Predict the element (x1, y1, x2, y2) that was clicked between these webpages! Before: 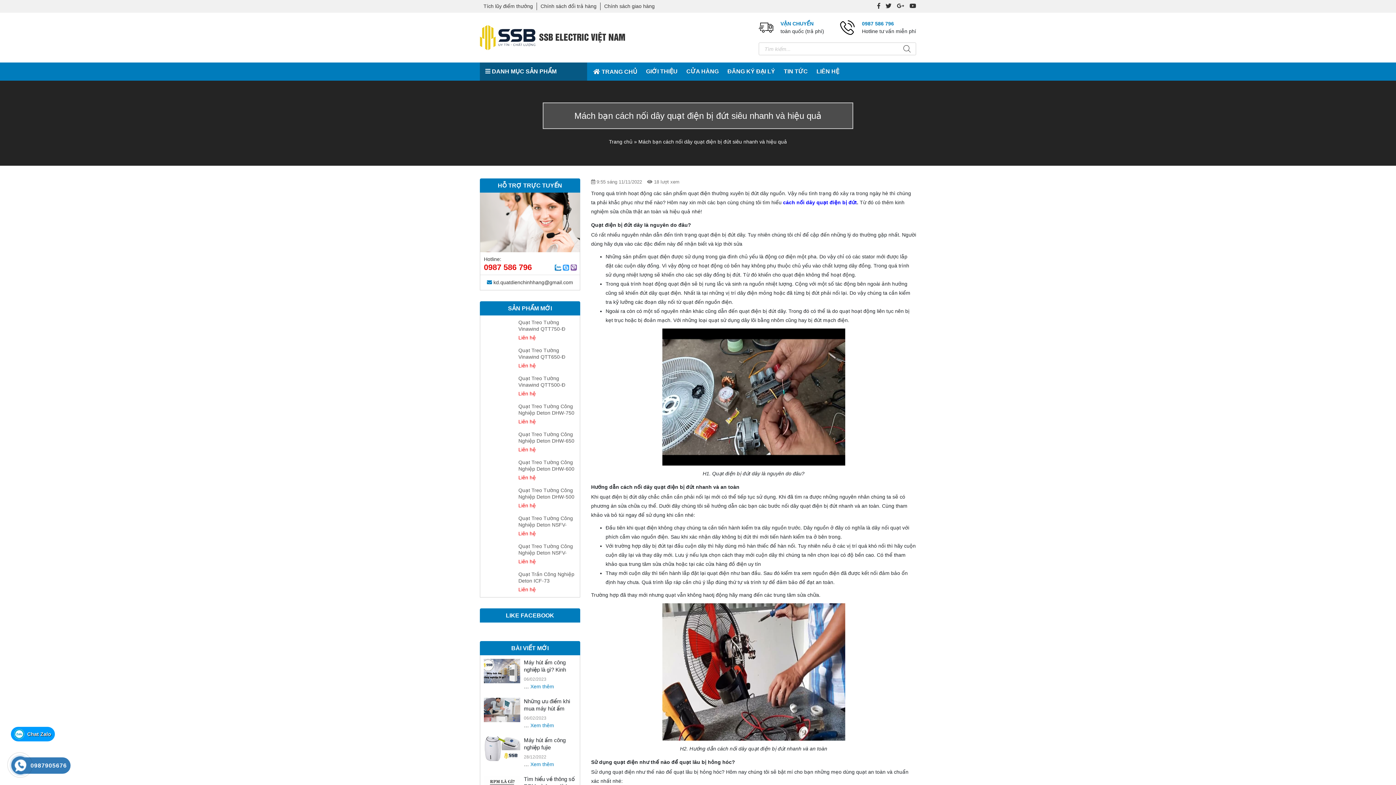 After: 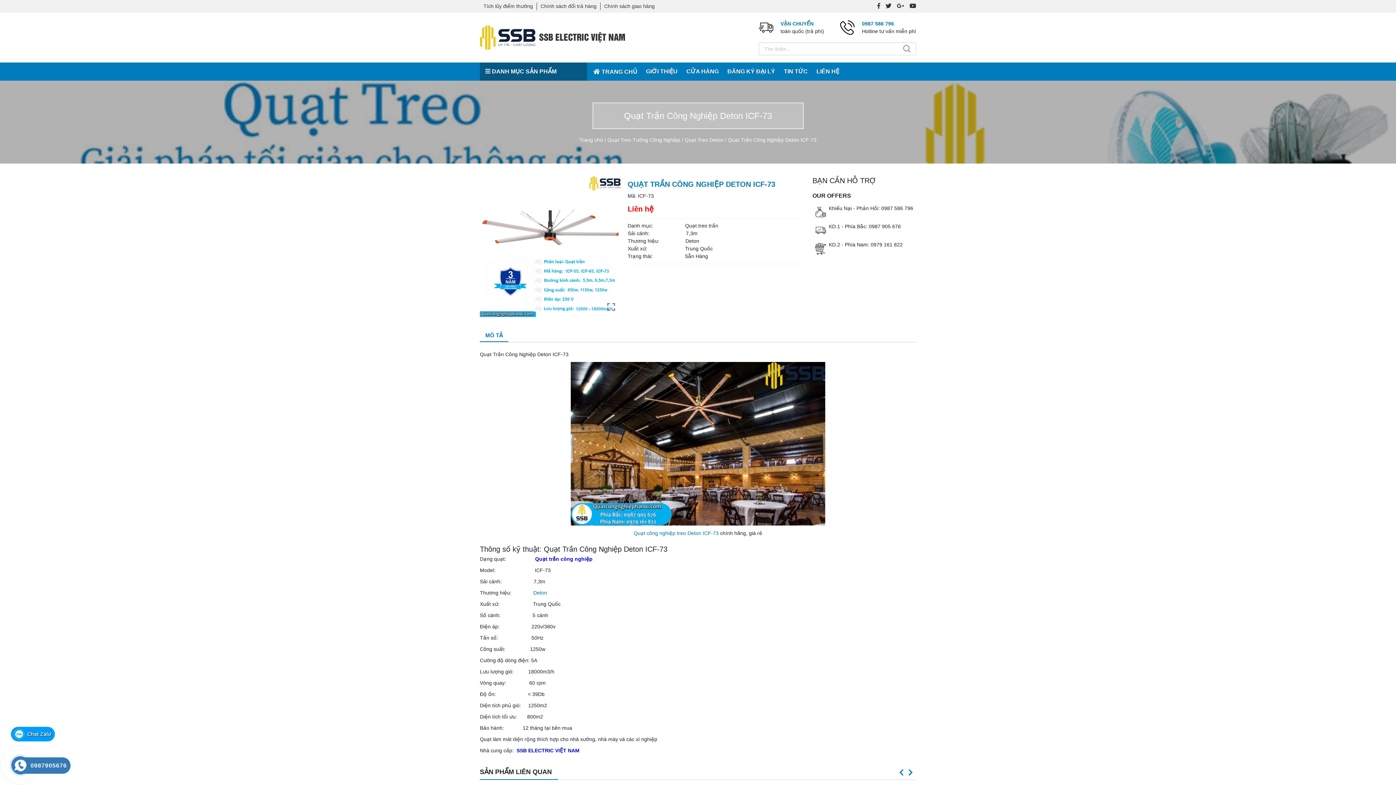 Action: bbox: (484, 571, 513, 593)